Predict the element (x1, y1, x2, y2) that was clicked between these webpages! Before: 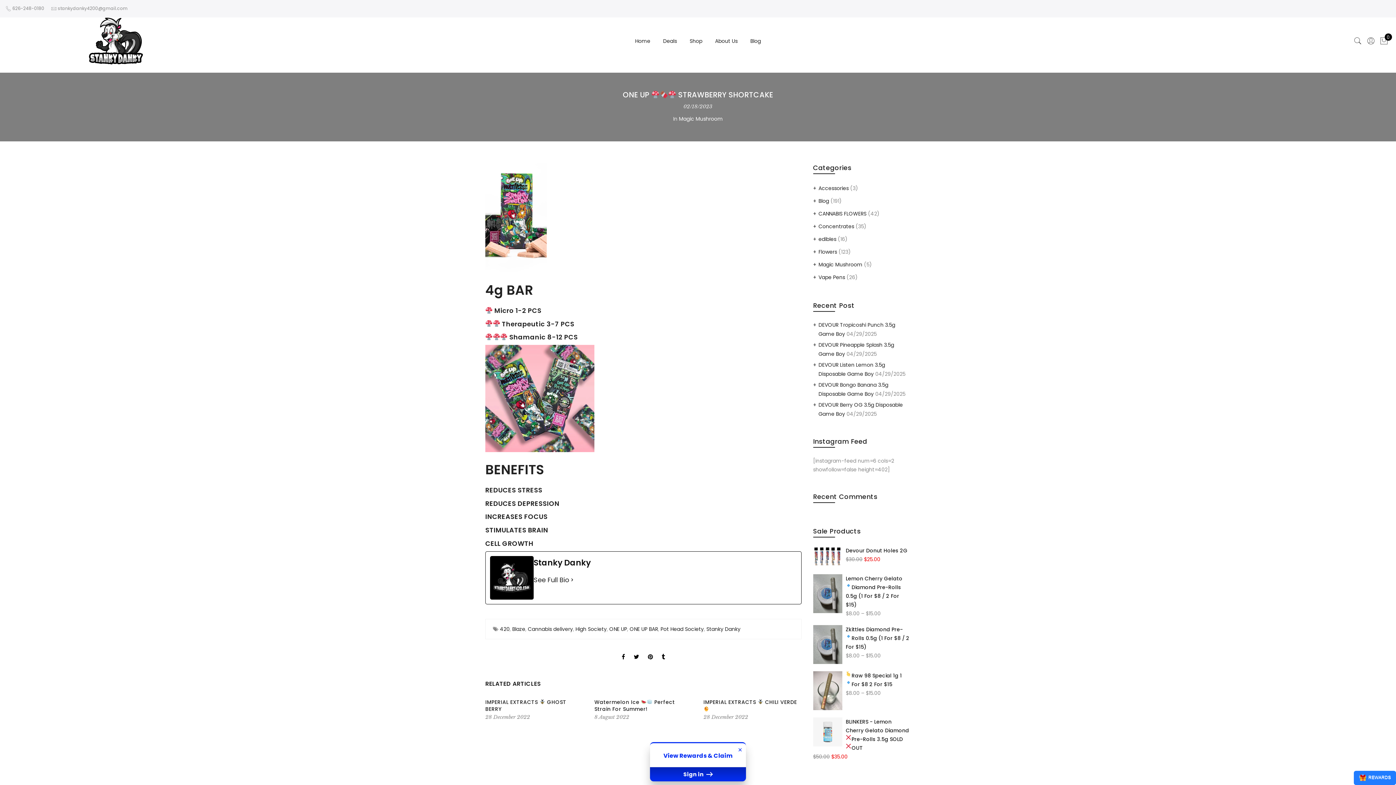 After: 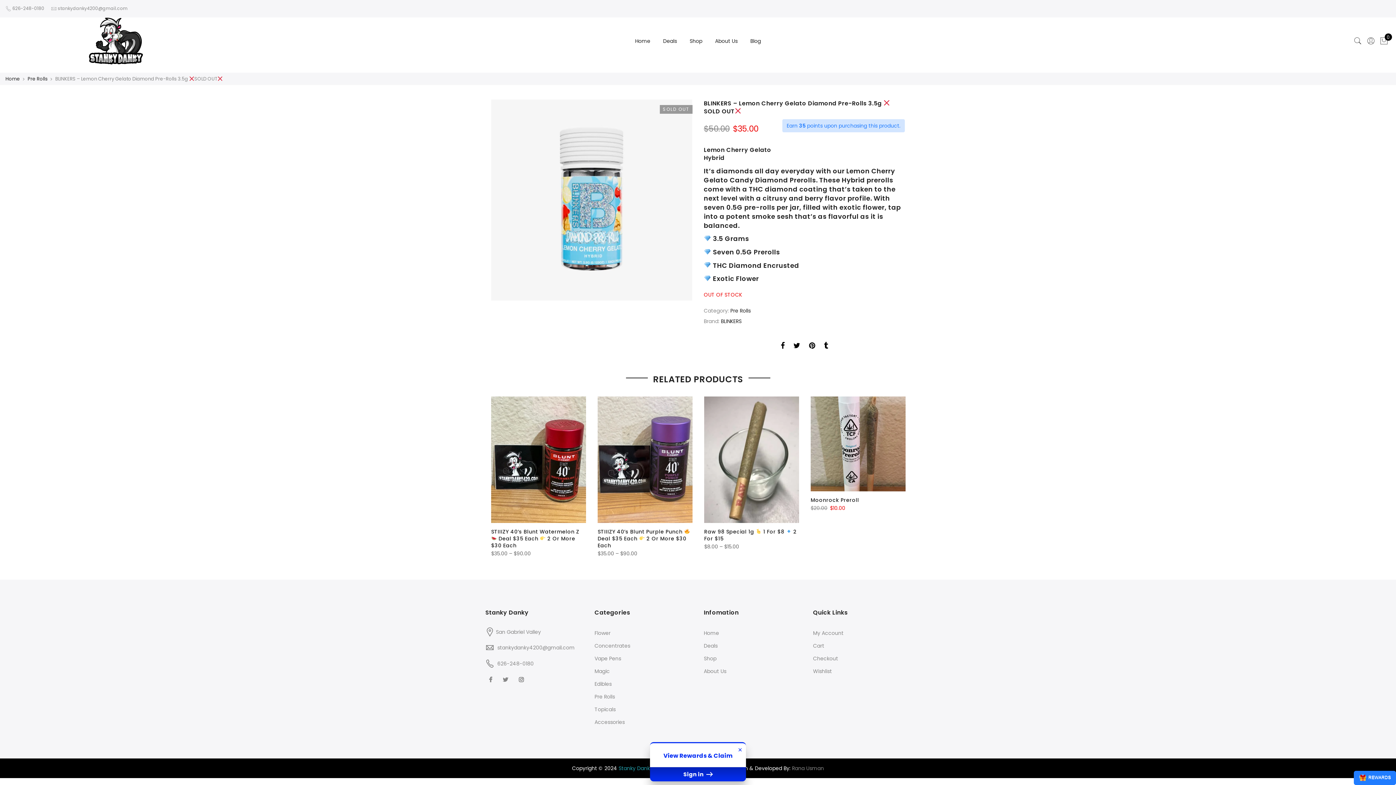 Action: label: BLINKERS - Lemon Cherry Gelato Diamond Pre-Rolls 3.5g 
SOLD OUT bbox: (813, 717, 910, 752)